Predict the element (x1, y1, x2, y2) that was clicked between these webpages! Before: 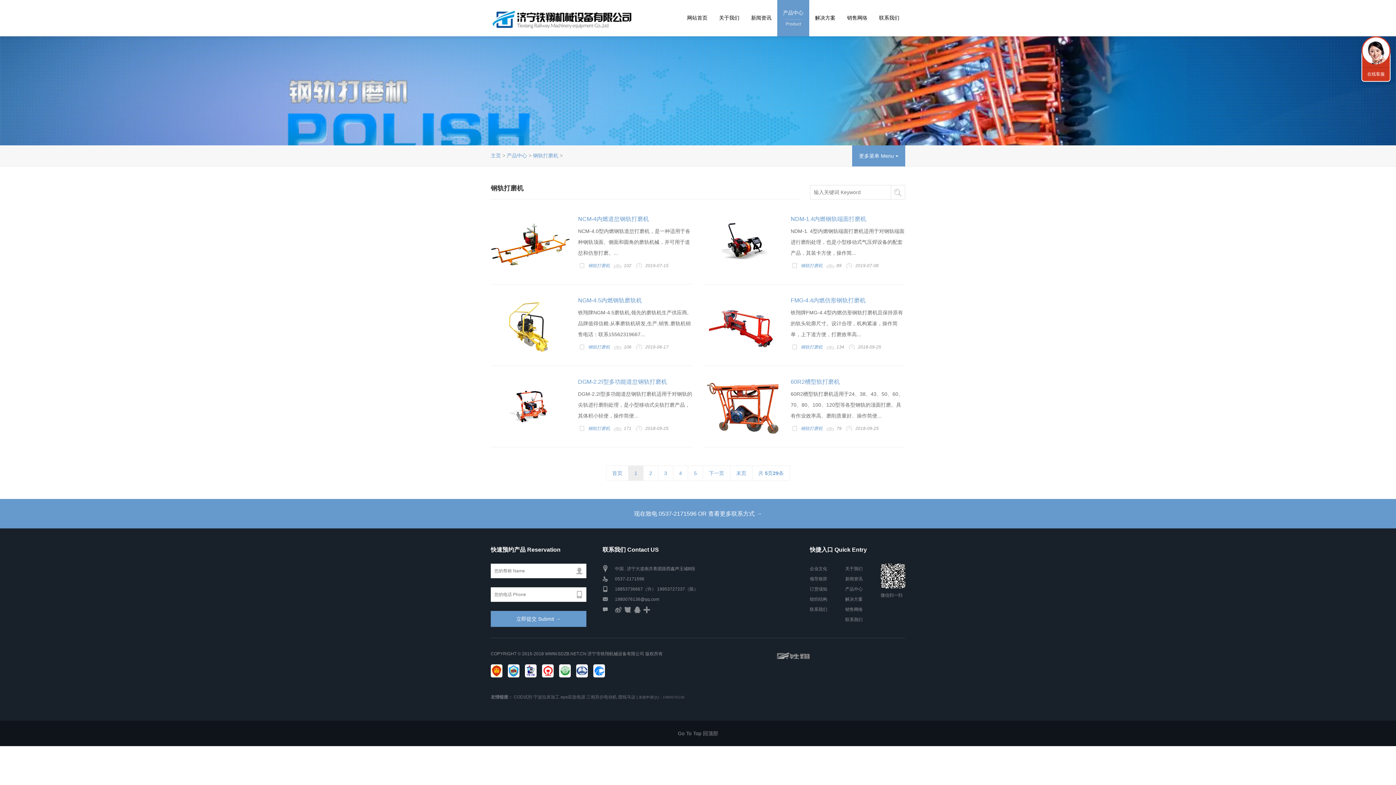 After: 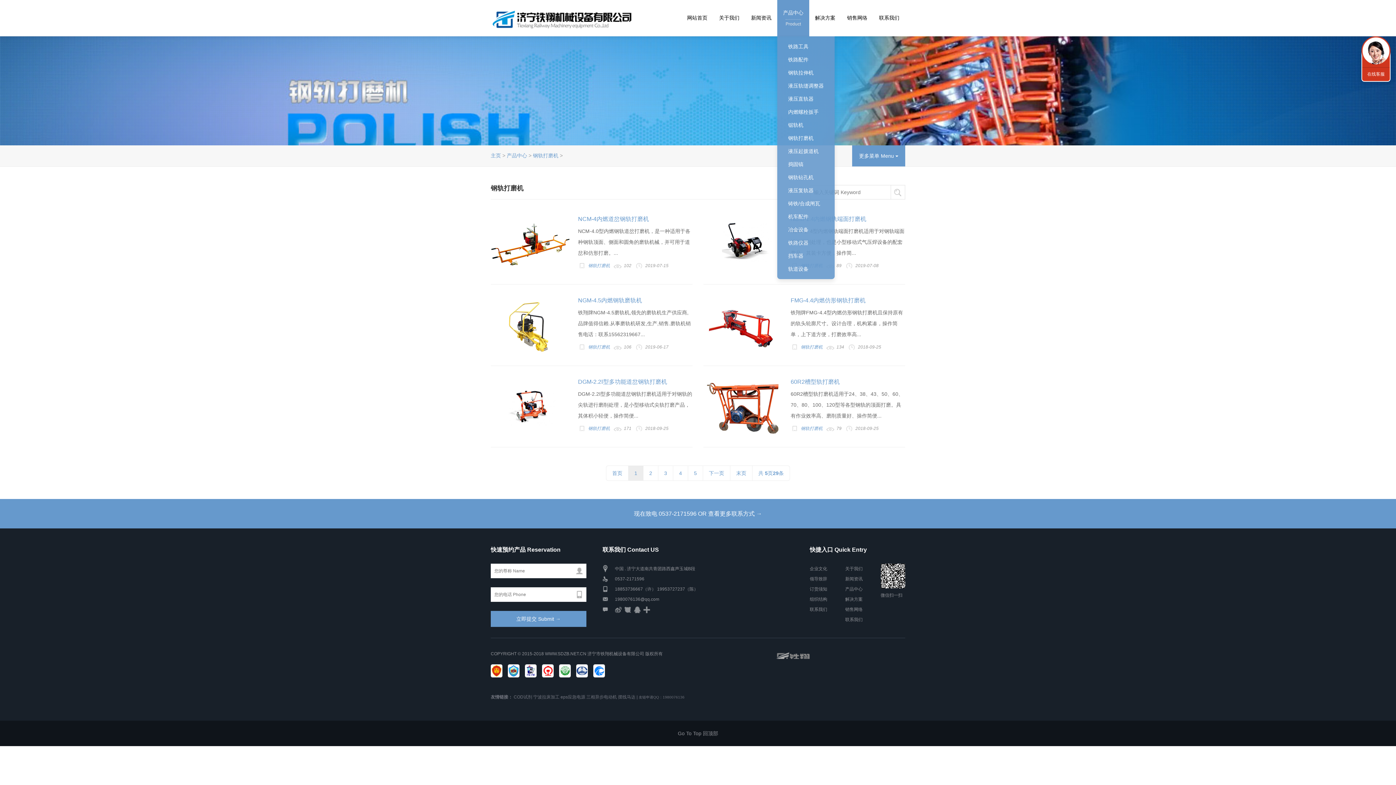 Action: label: 产品中心
Product bbox: (777, 0, 809, 36)